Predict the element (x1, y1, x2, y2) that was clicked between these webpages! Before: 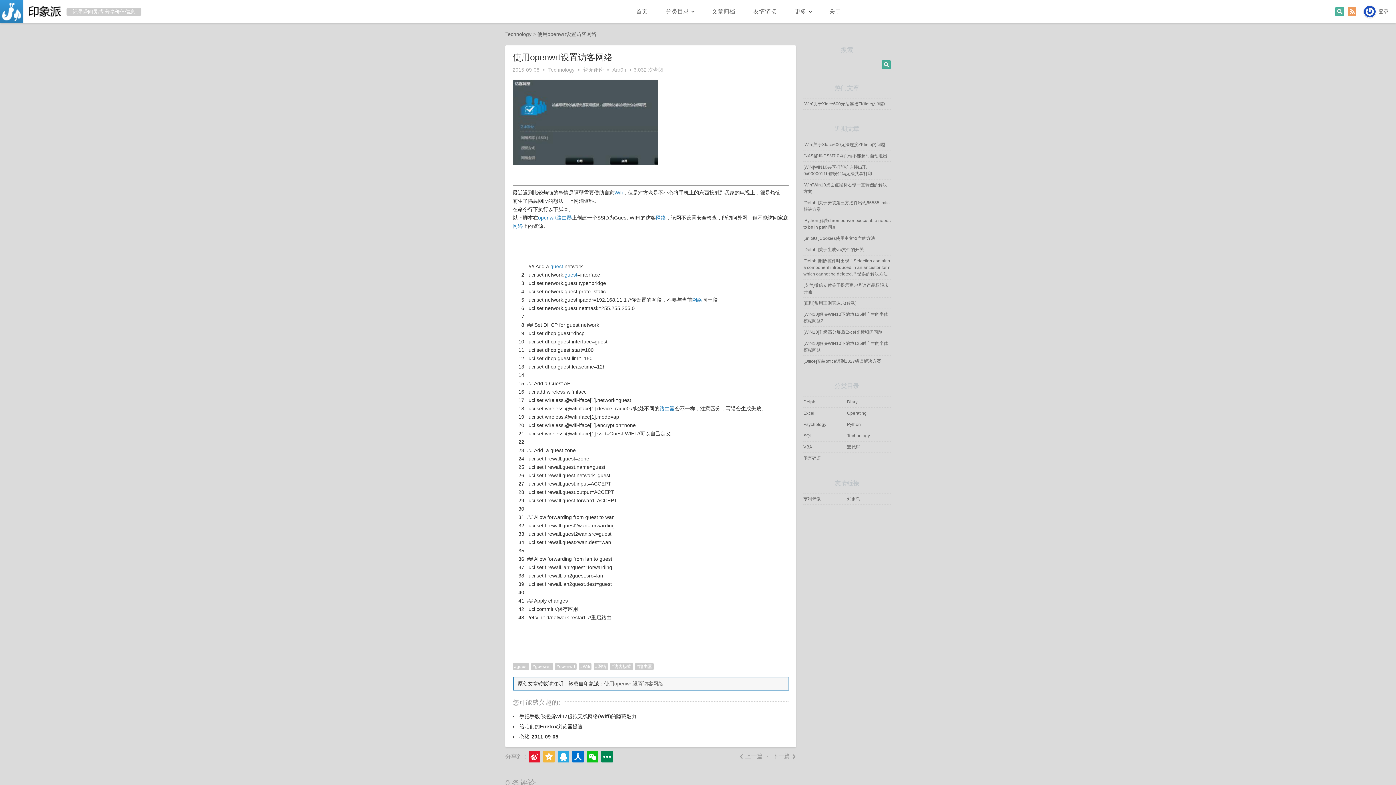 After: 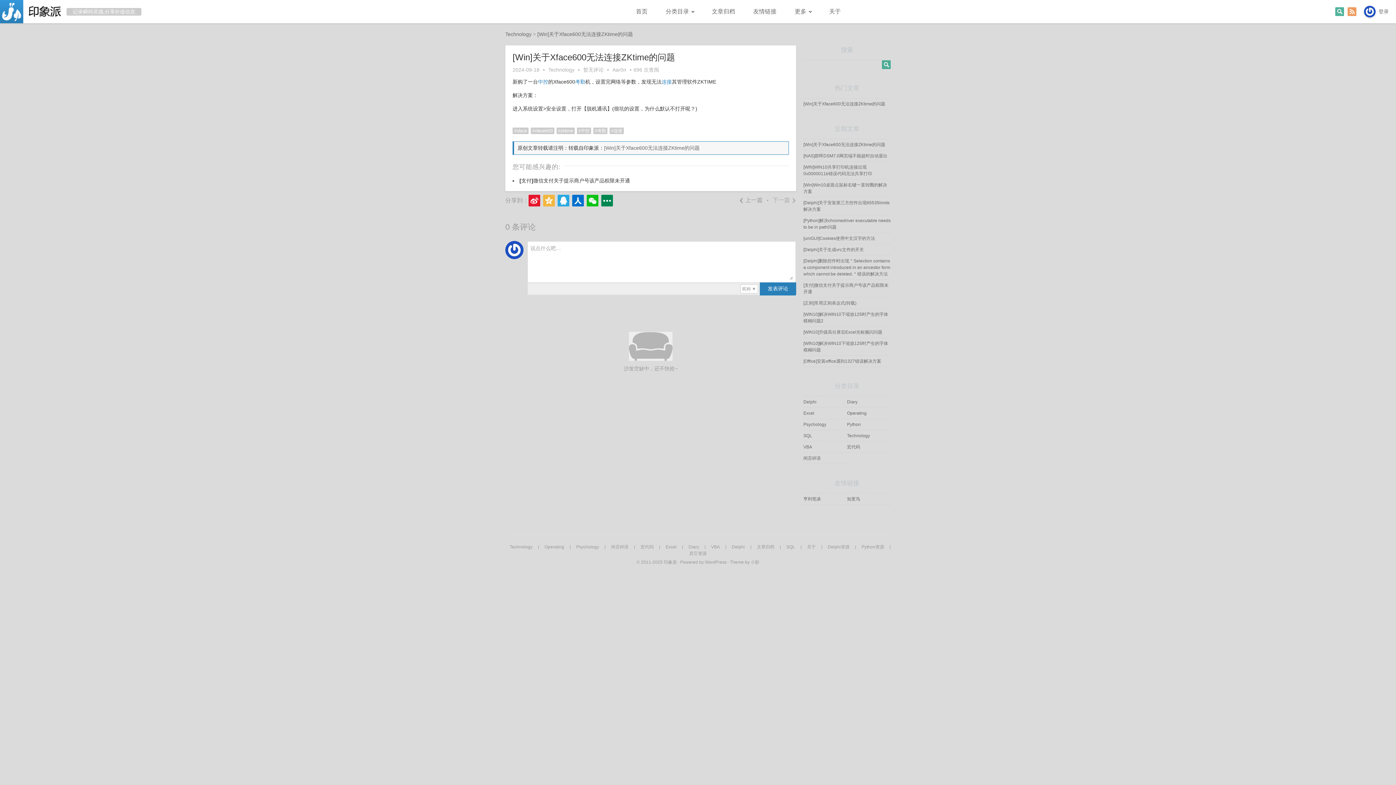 Action: label: [Win]关于Xface600无法连接ZKtime的问题 bbox: (803, 98, 890, 109)